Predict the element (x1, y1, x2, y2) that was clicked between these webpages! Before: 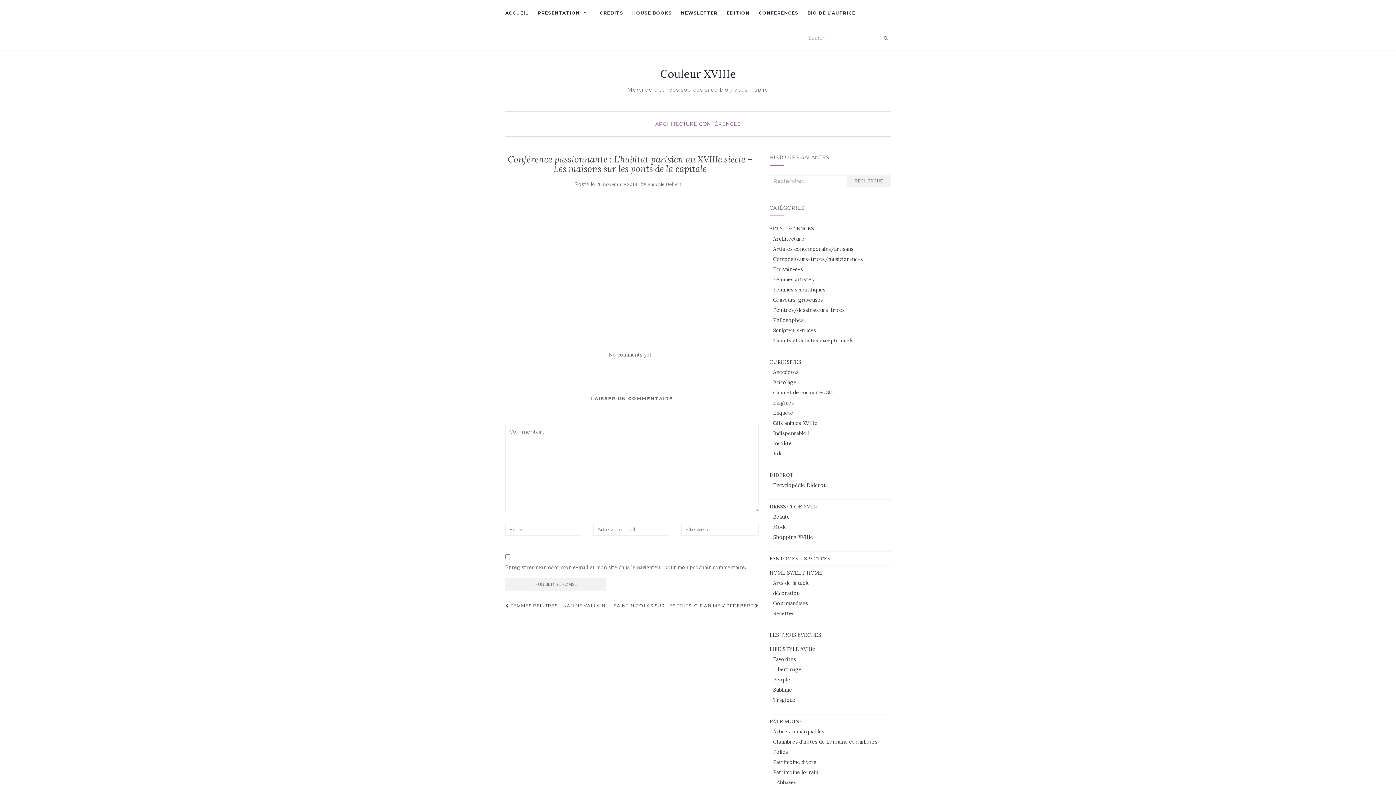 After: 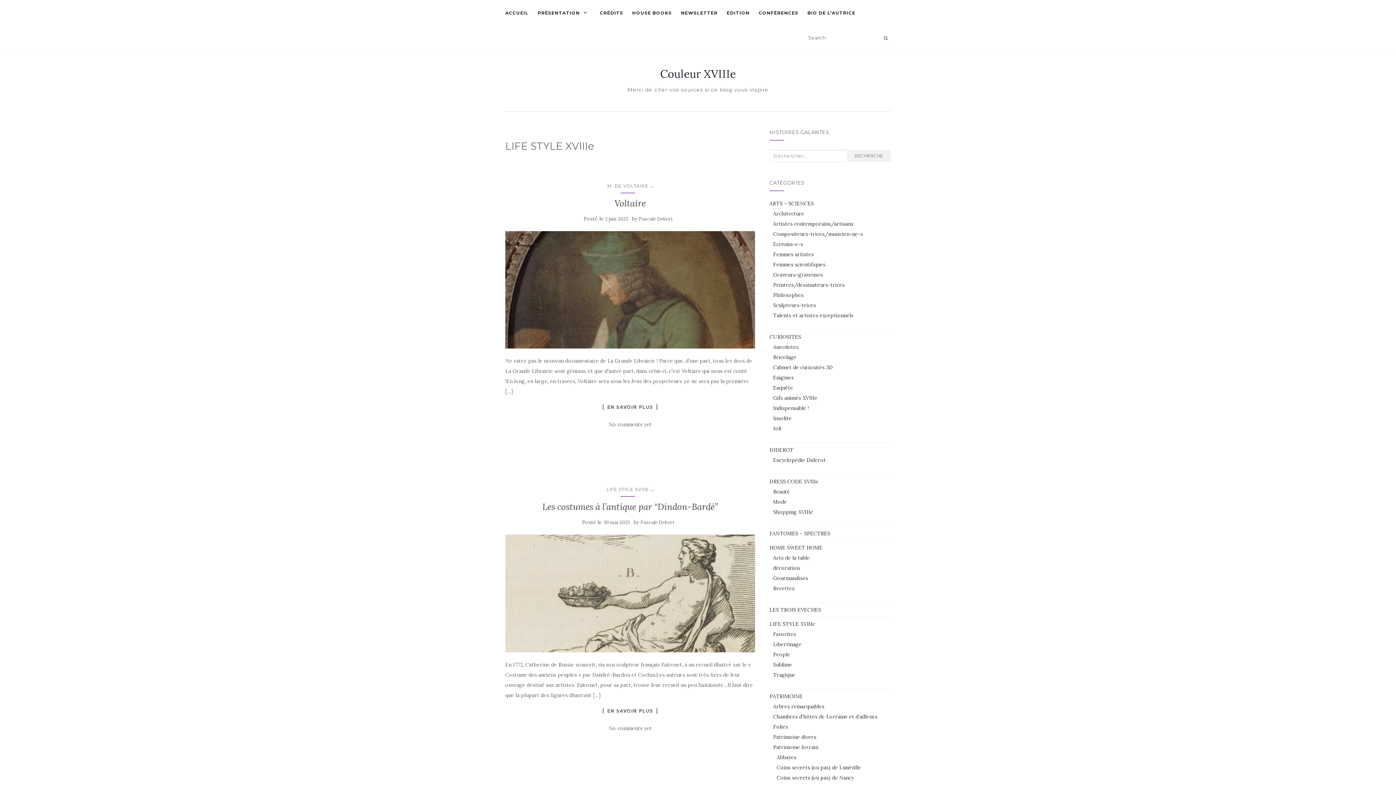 Action: label: LIFE STYLE XVIIIe bbox: (769, 646, 815, 652)